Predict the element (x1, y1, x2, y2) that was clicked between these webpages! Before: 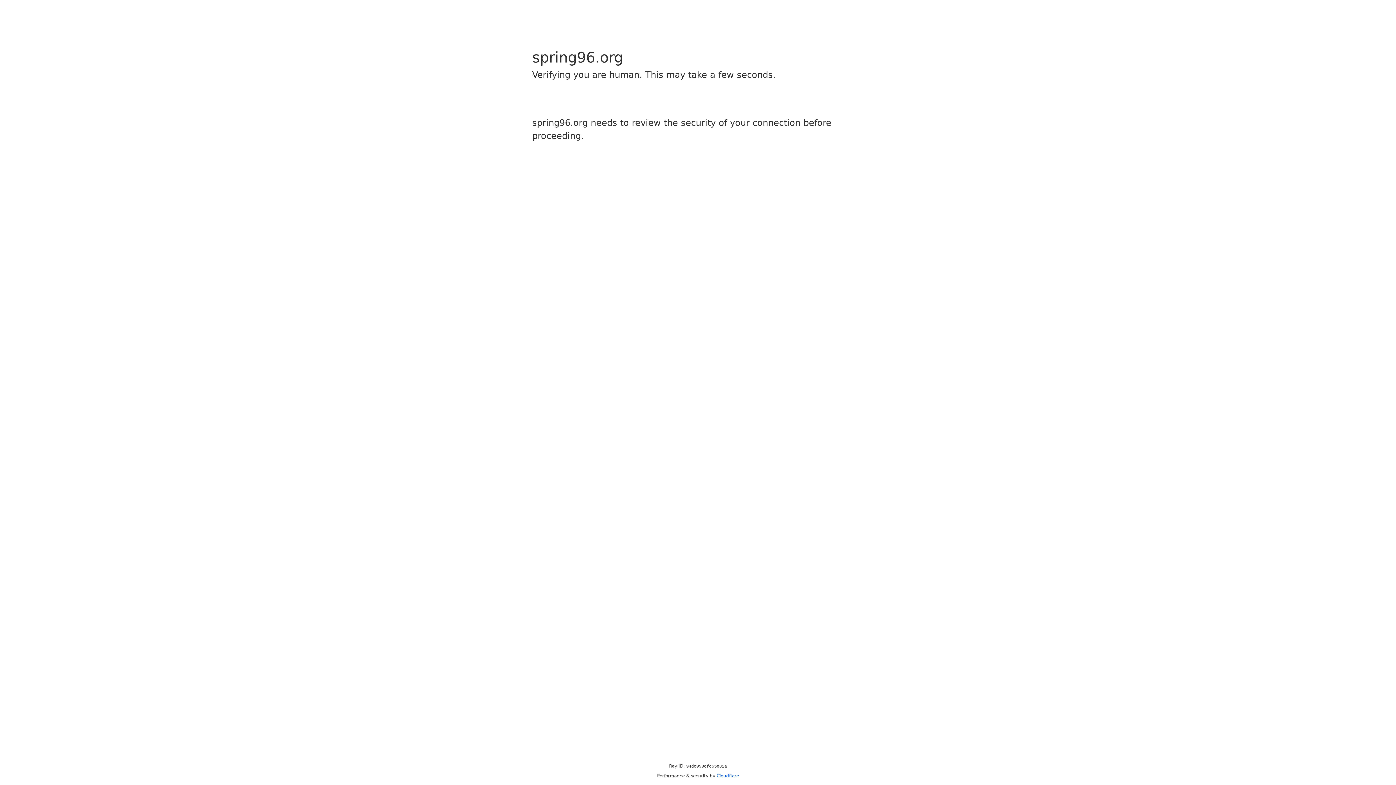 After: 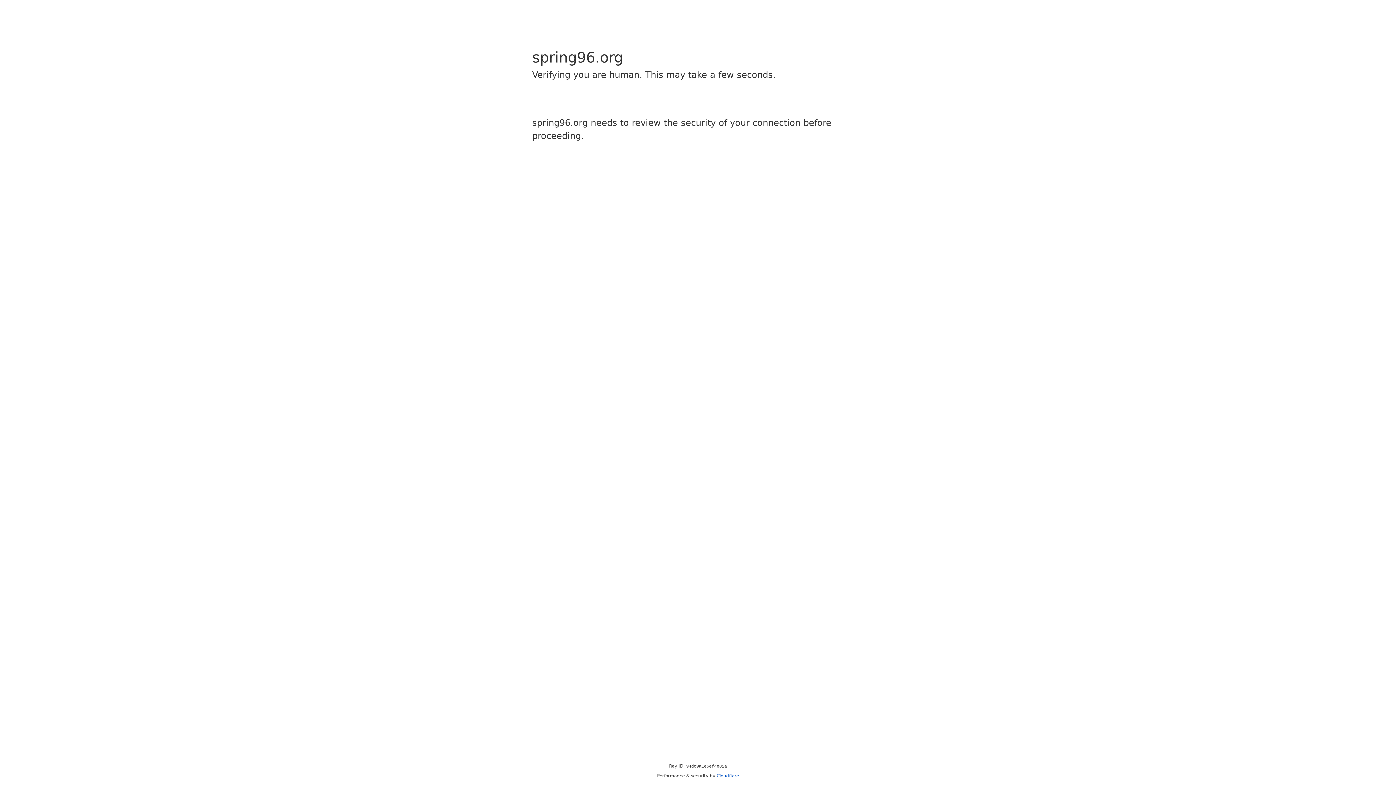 Action: label: Cloudflare bbox: (716, 773, 739, 778)